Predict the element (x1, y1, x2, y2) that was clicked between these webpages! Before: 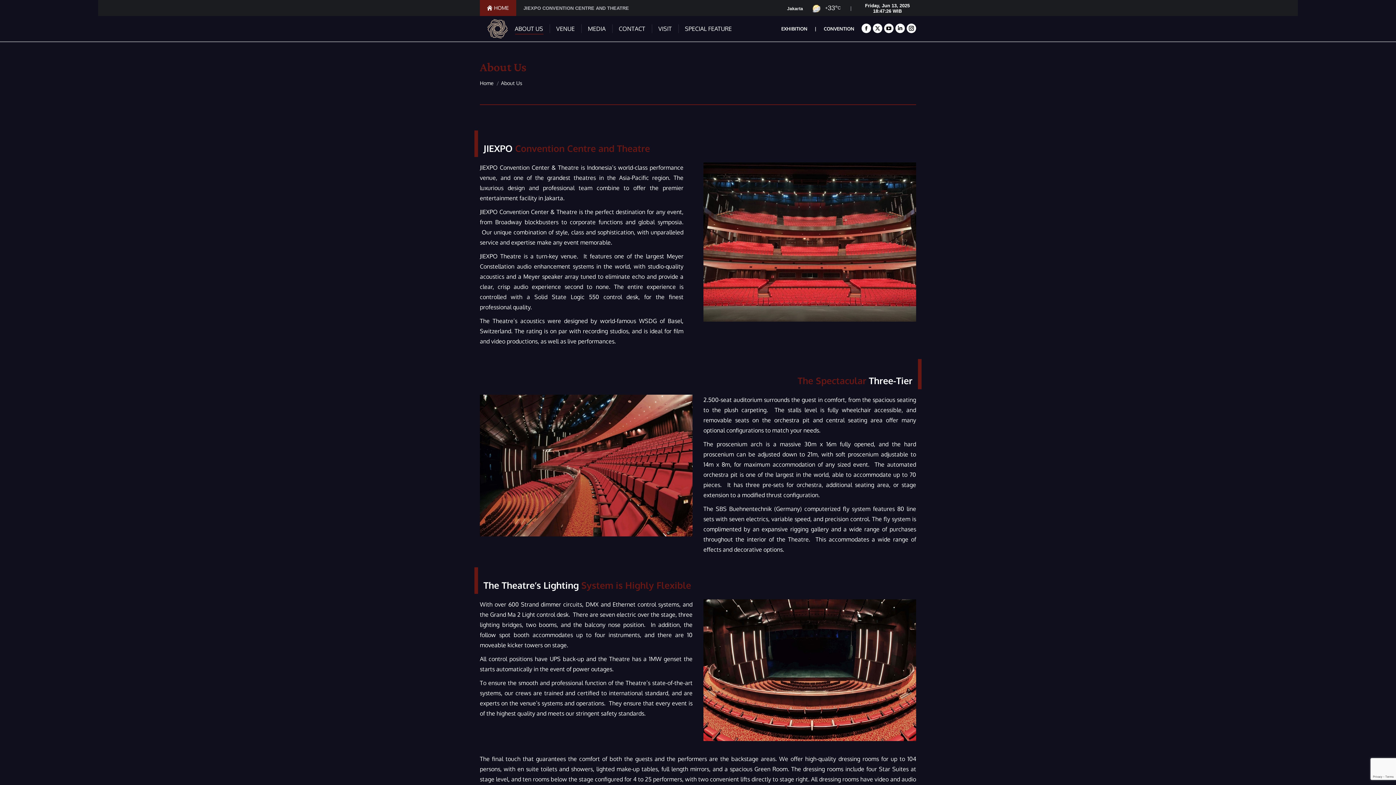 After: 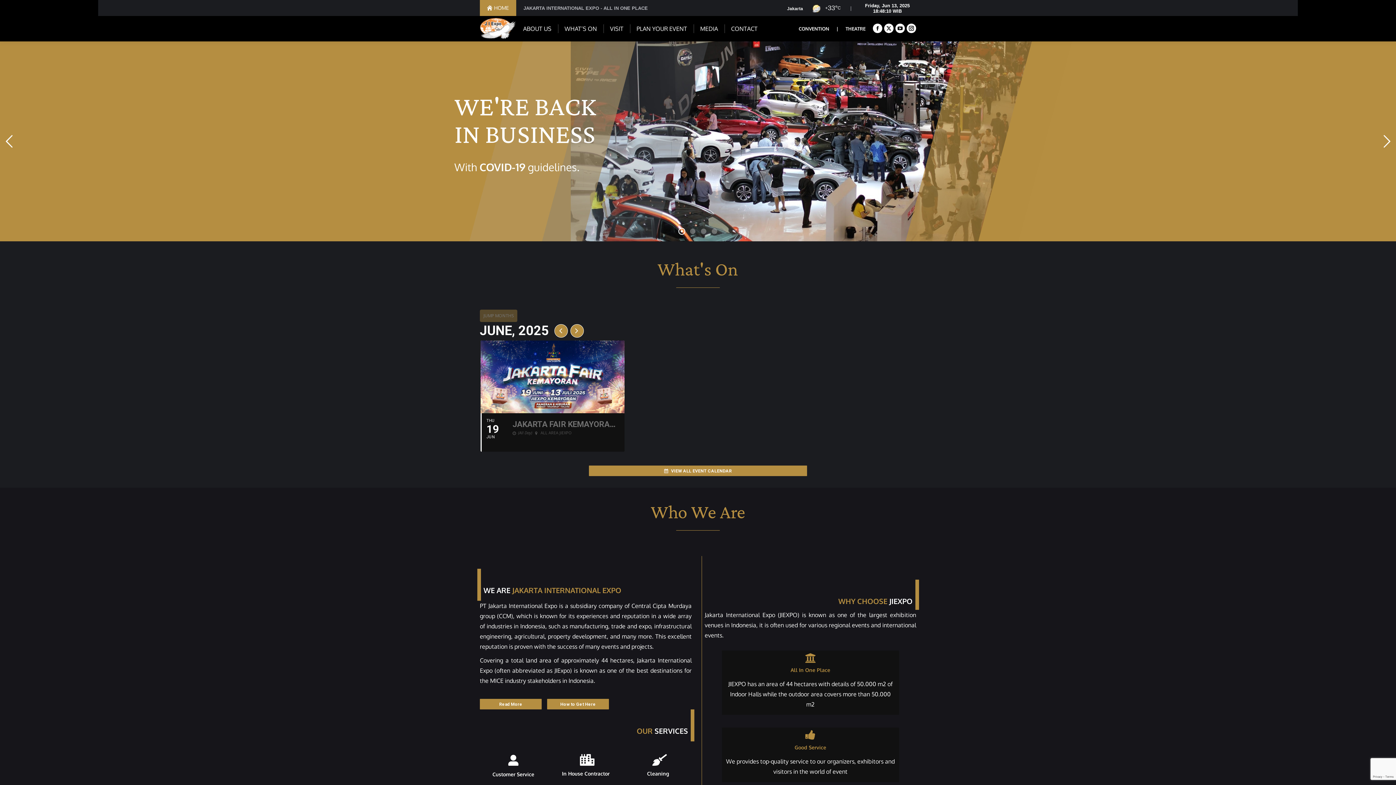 Action: bbox: (781, 25, 807, 31) label: EXHIBITION